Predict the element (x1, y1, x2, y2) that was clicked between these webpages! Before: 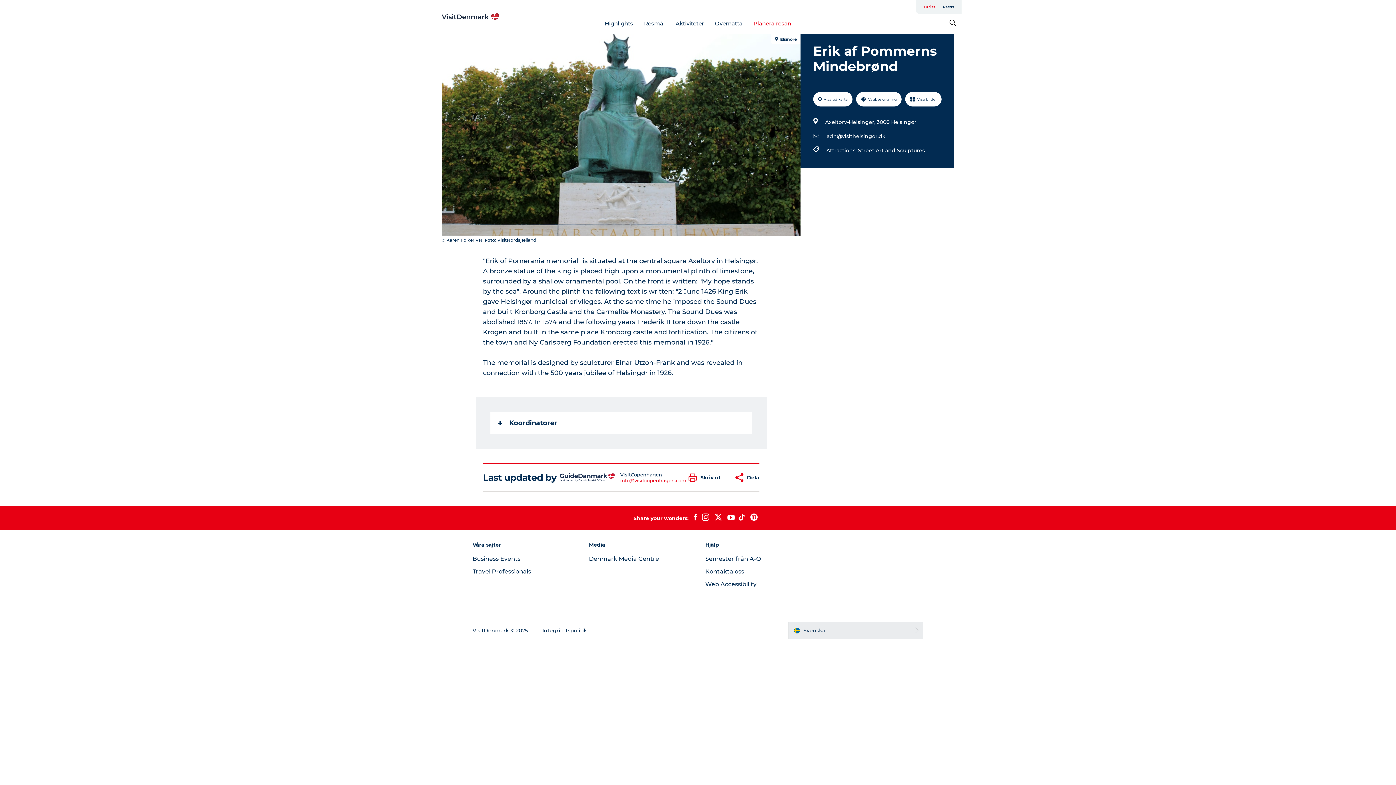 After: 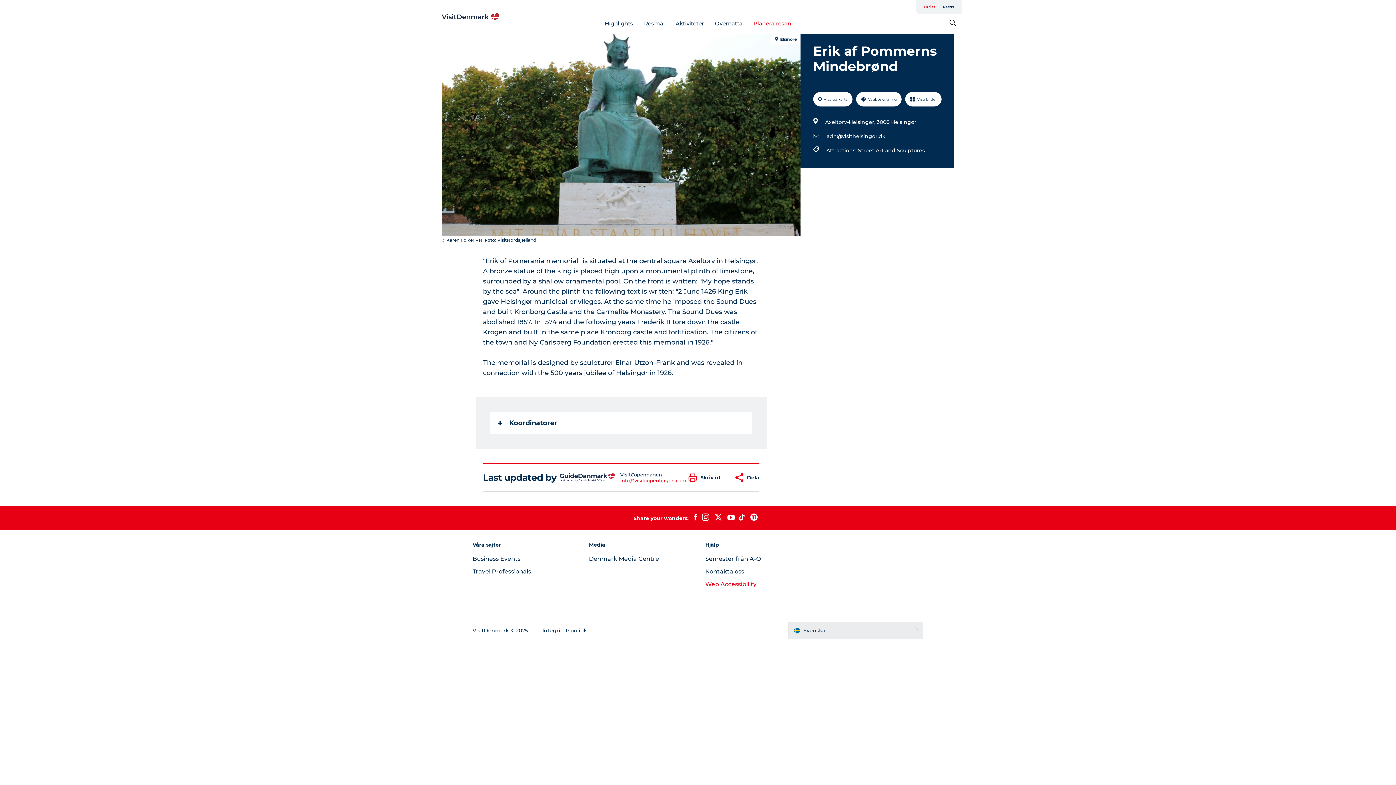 Action: label: Web Accessibility bbox: (705, 580, 756, 587)